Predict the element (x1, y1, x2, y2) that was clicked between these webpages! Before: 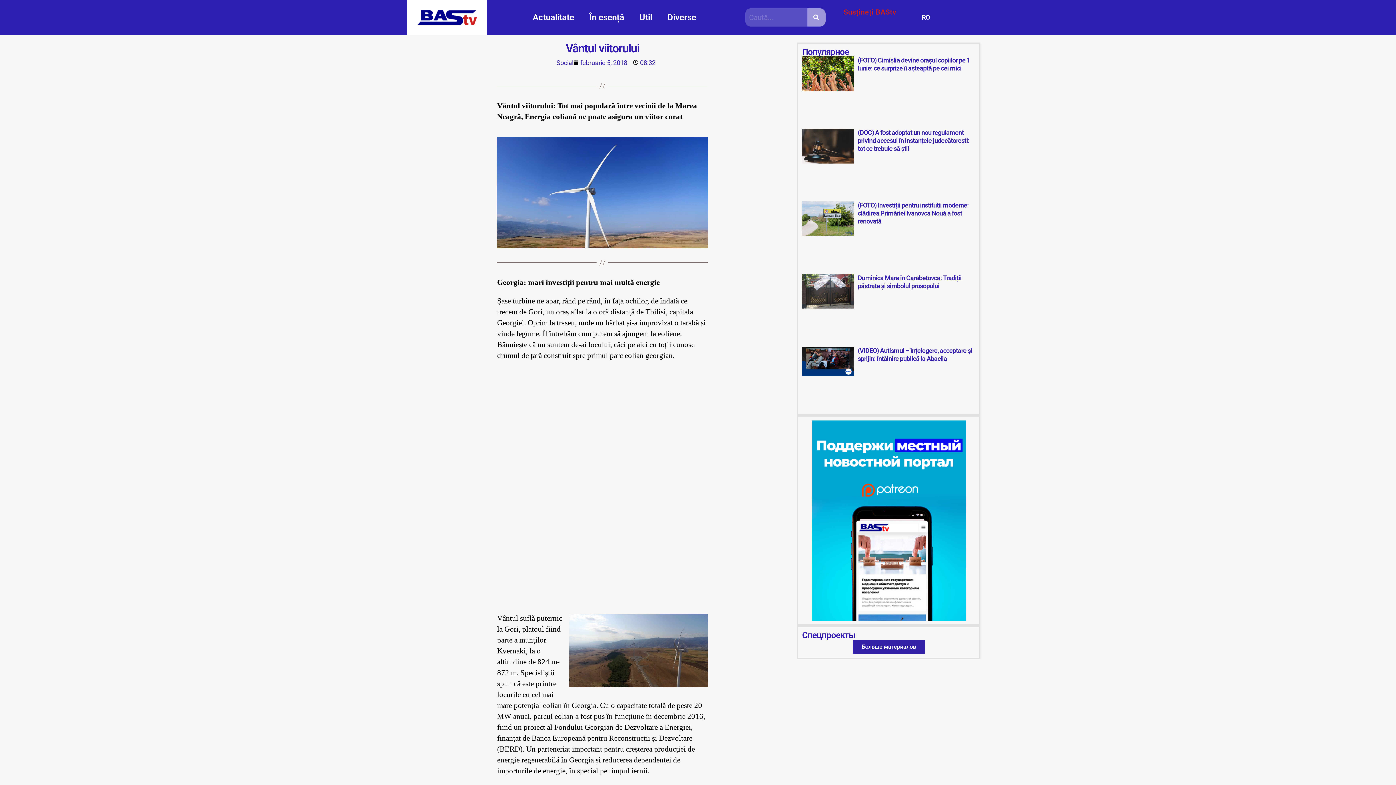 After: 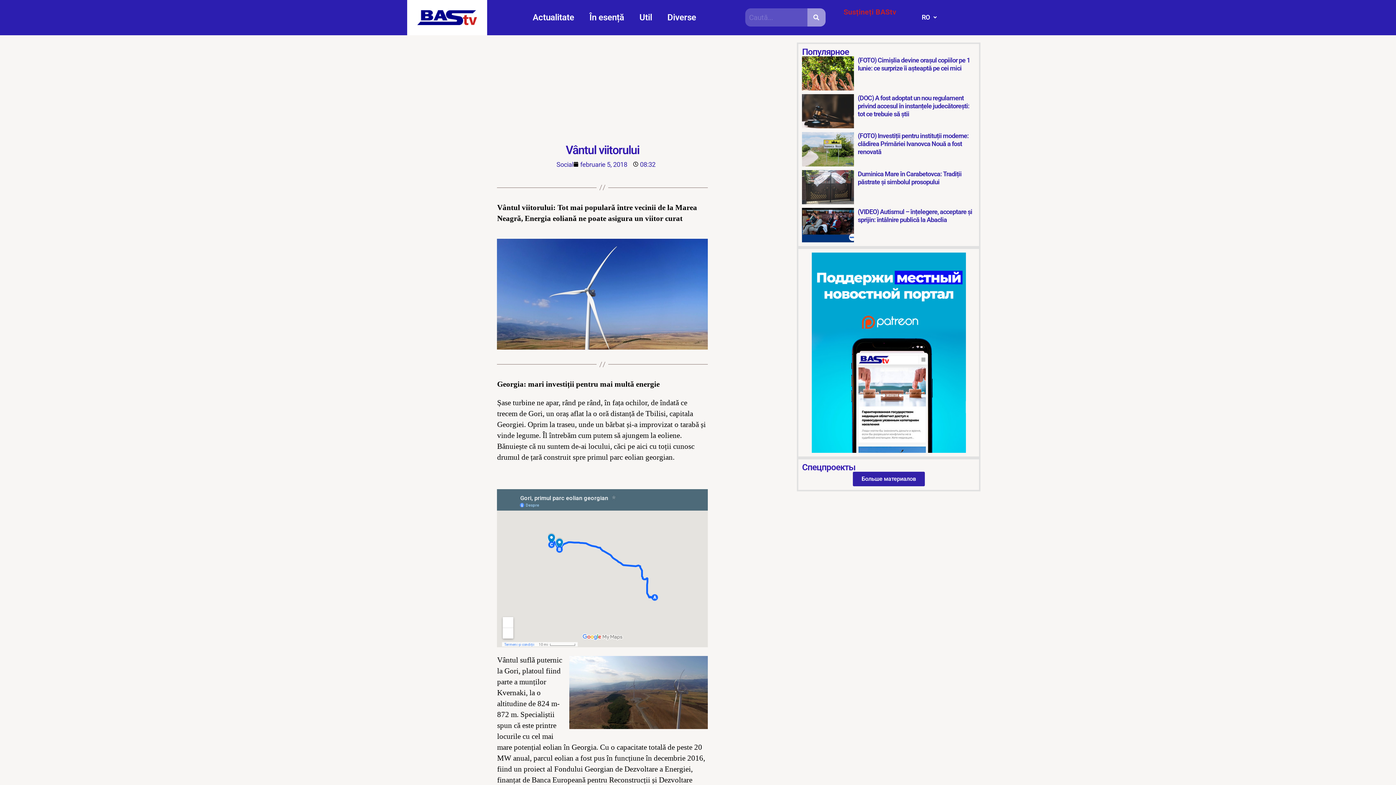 Action: bbox: (802, 420, 975, 621)